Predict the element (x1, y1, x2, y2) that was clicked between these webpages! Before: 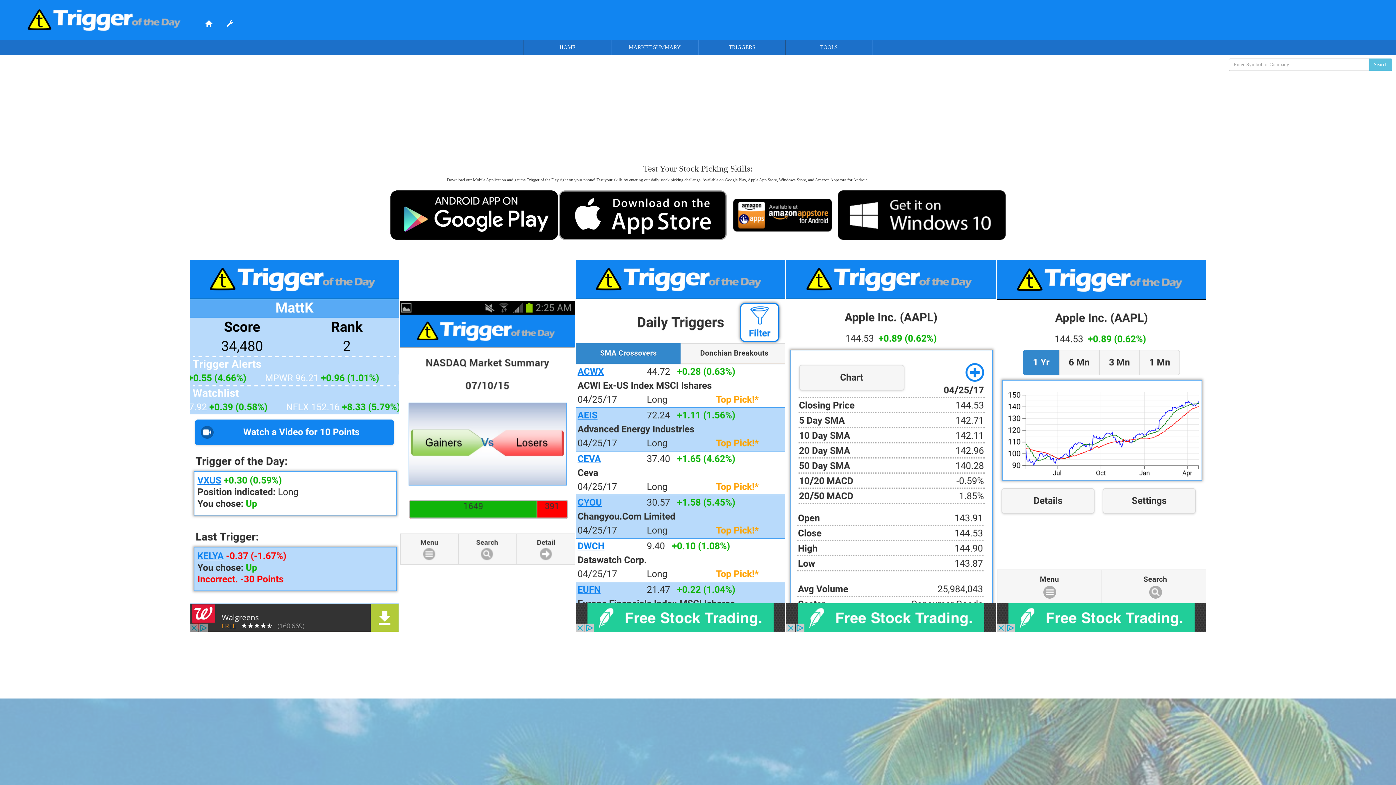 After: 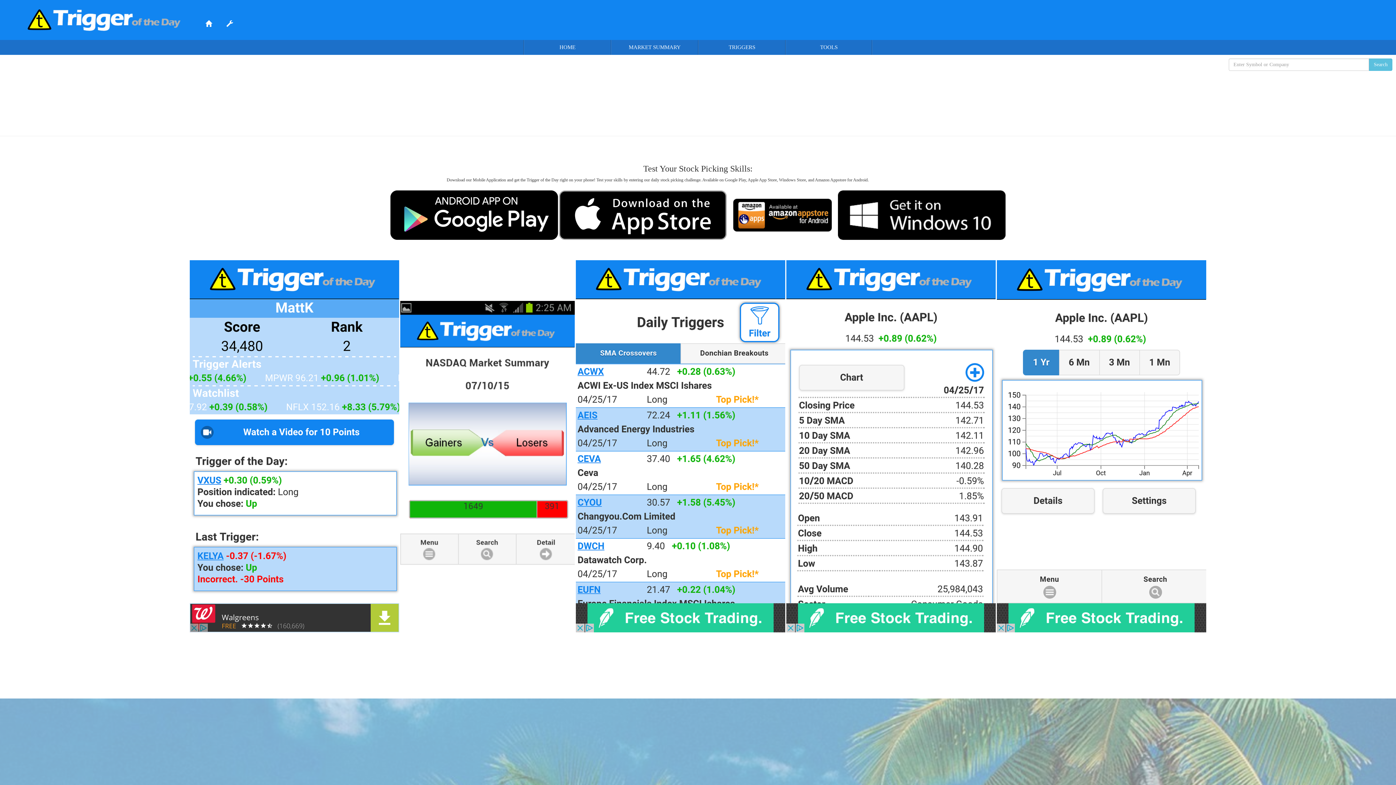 Action: label: HOME bbox: (524, 40, 610, 54)